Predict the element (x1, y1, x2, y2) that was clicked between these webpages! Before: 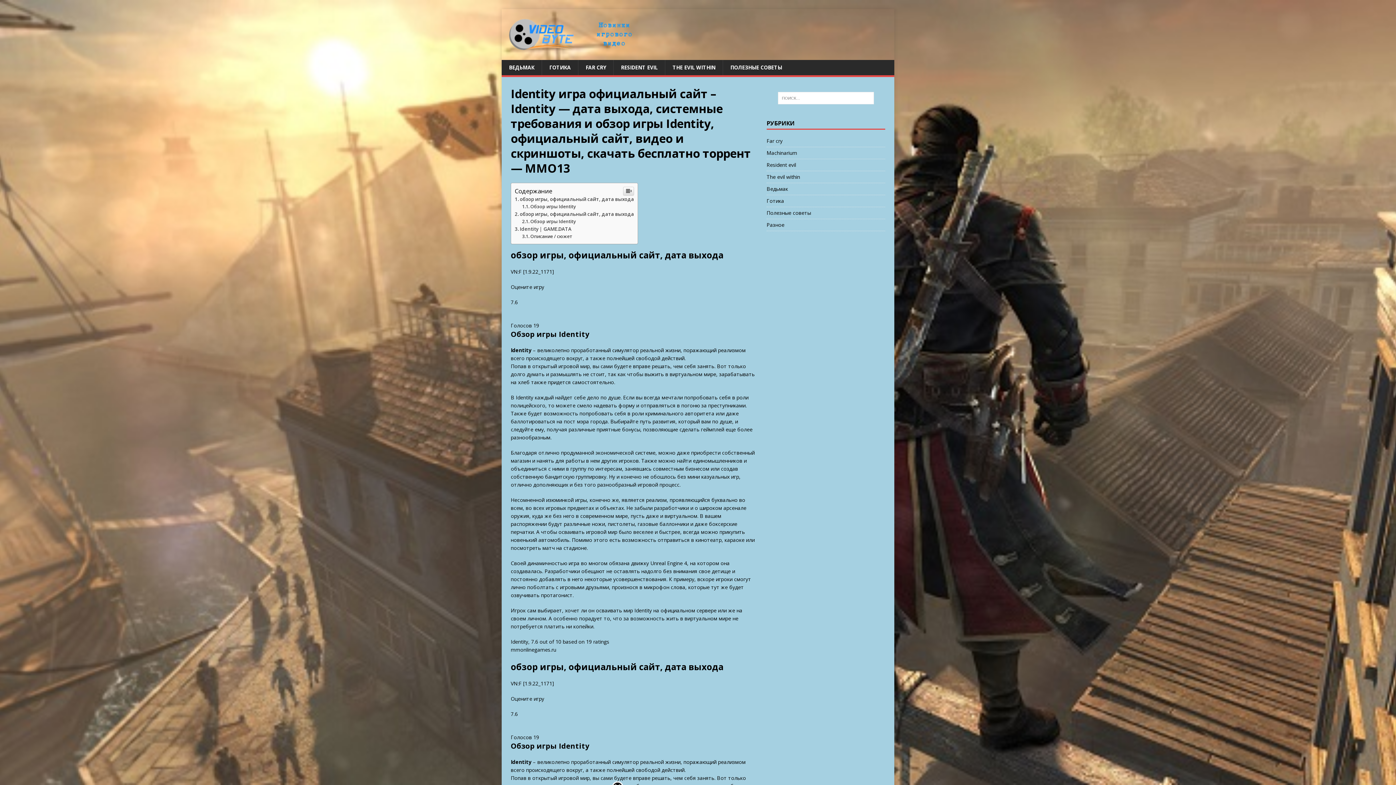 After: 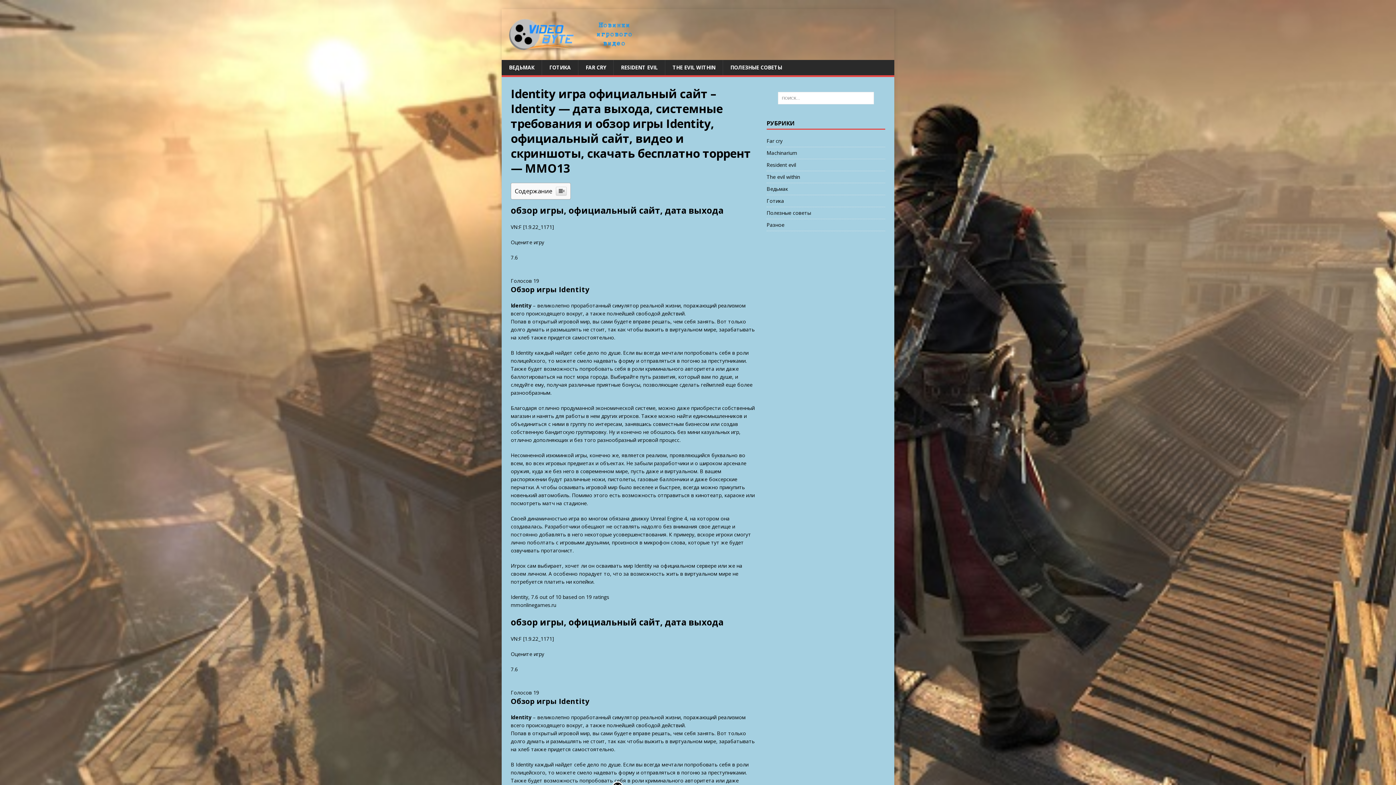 Action: bbox: (623, 334, 634, 343)